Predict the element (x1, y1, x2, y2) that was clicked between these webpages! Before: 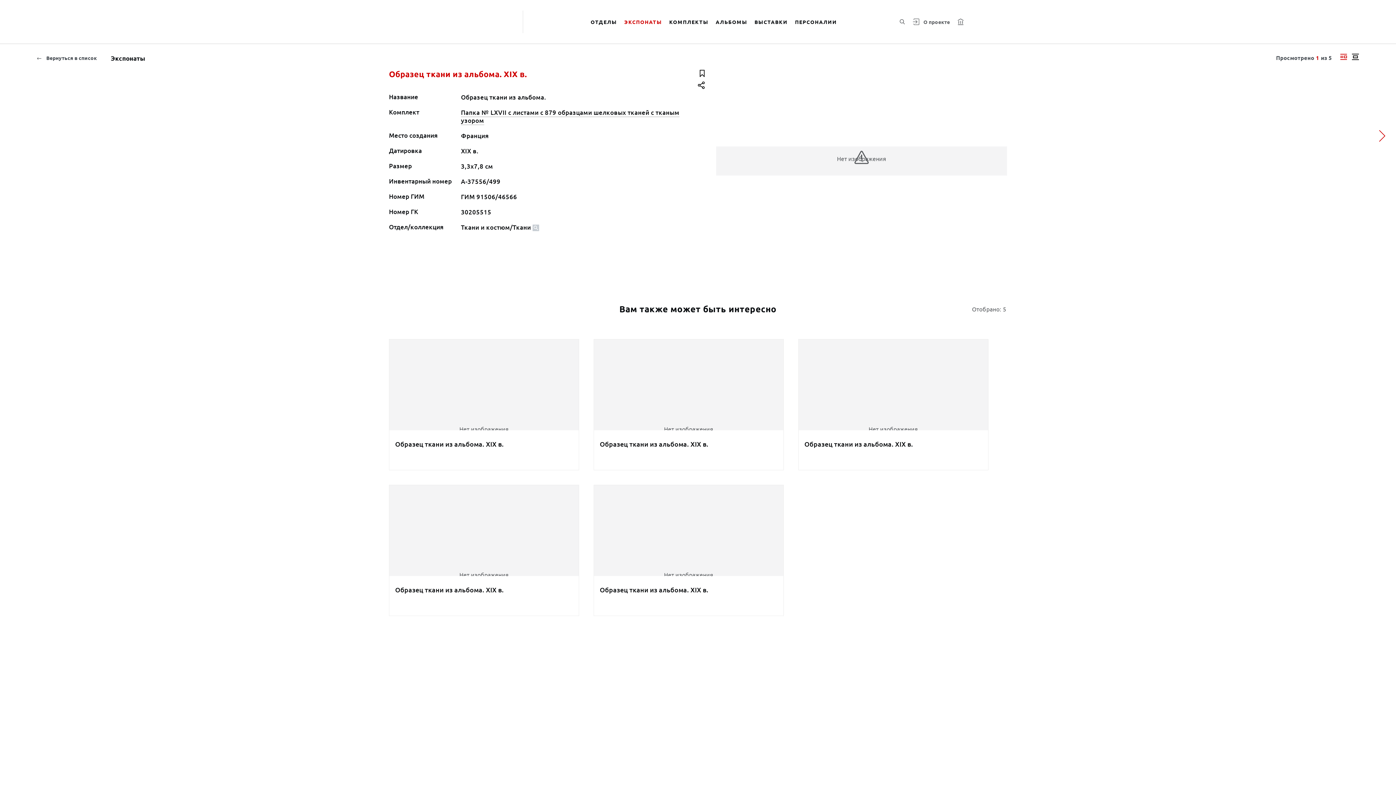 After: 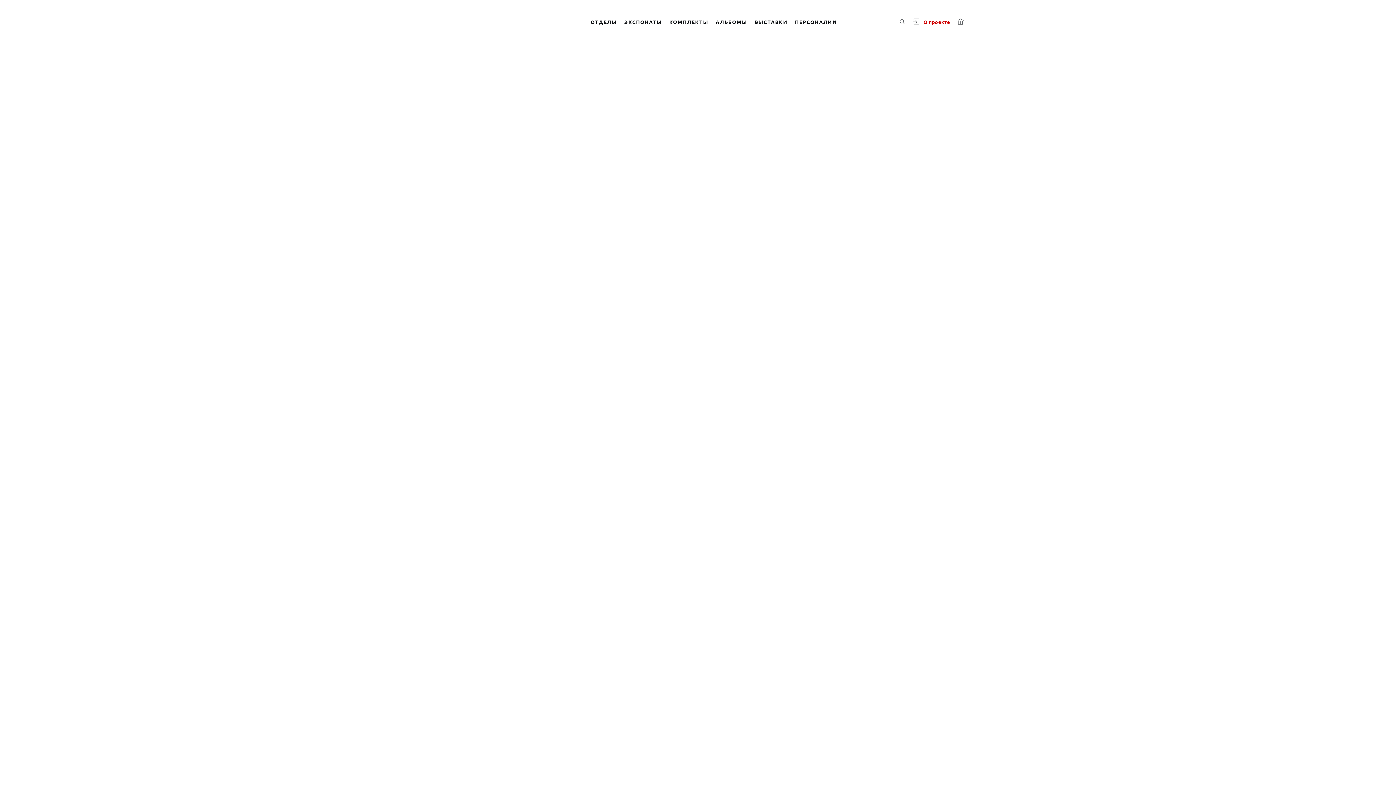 Action: bbox: (921, 15, 952, 28) label: О проекте